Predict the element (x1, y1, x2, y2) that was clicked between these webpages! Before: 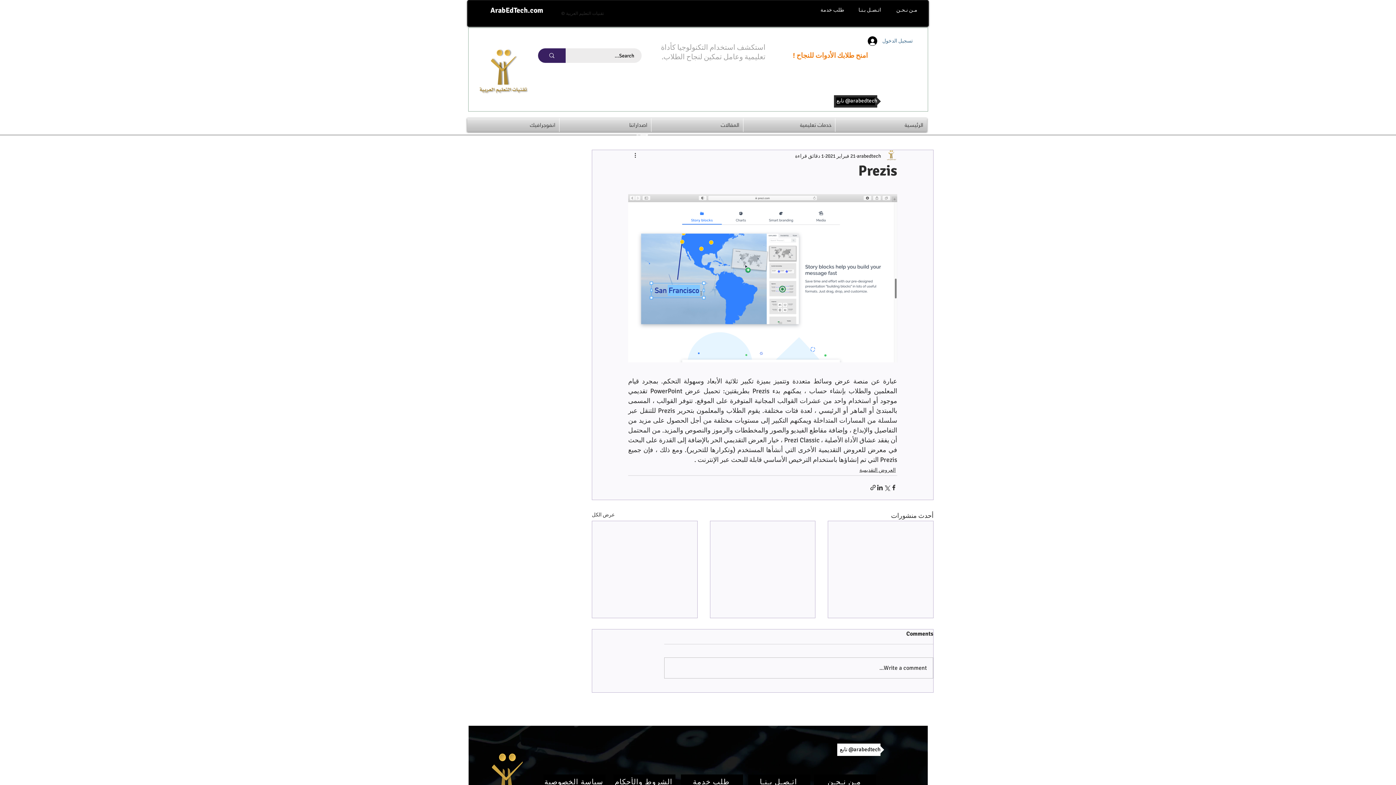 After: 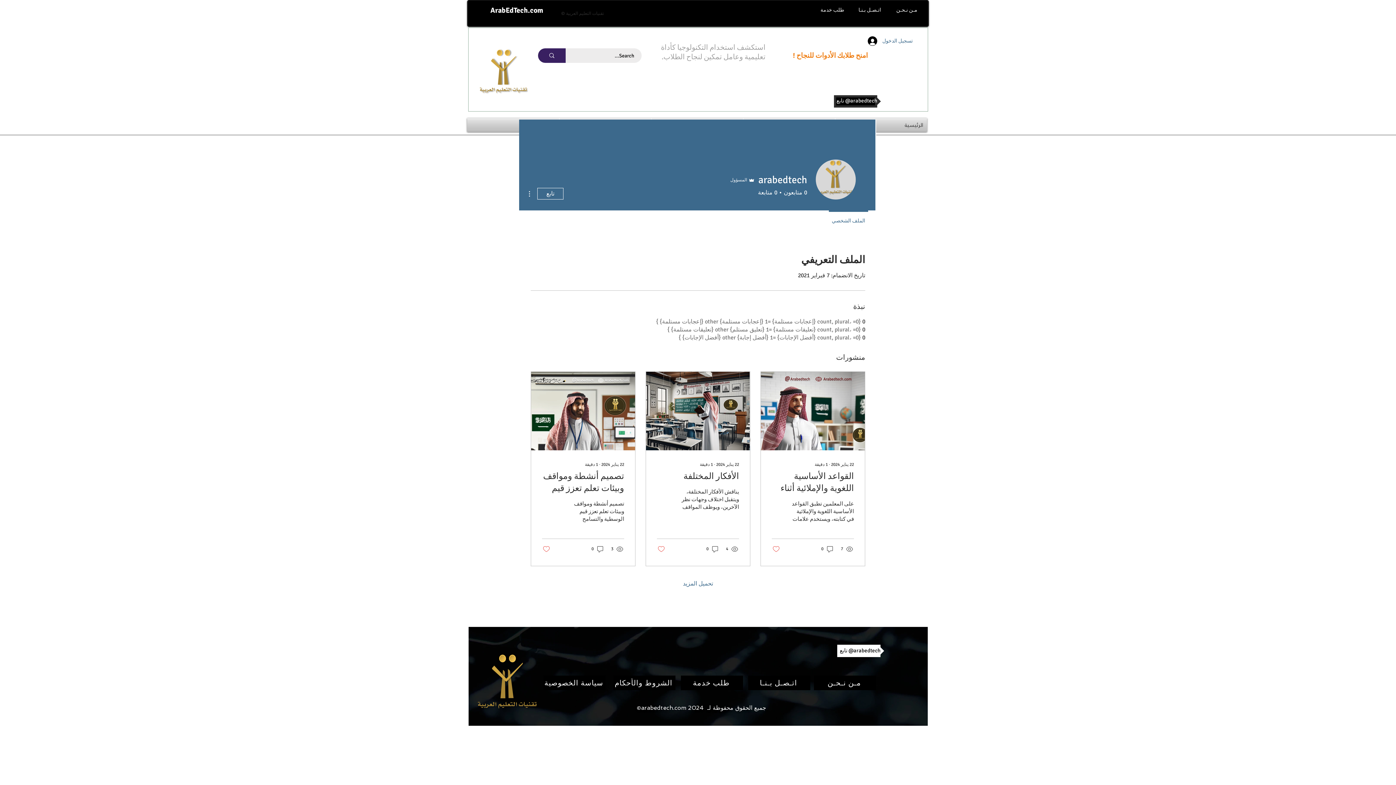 Action: bbox: (857, 152, 881, 159) label: arabedtech